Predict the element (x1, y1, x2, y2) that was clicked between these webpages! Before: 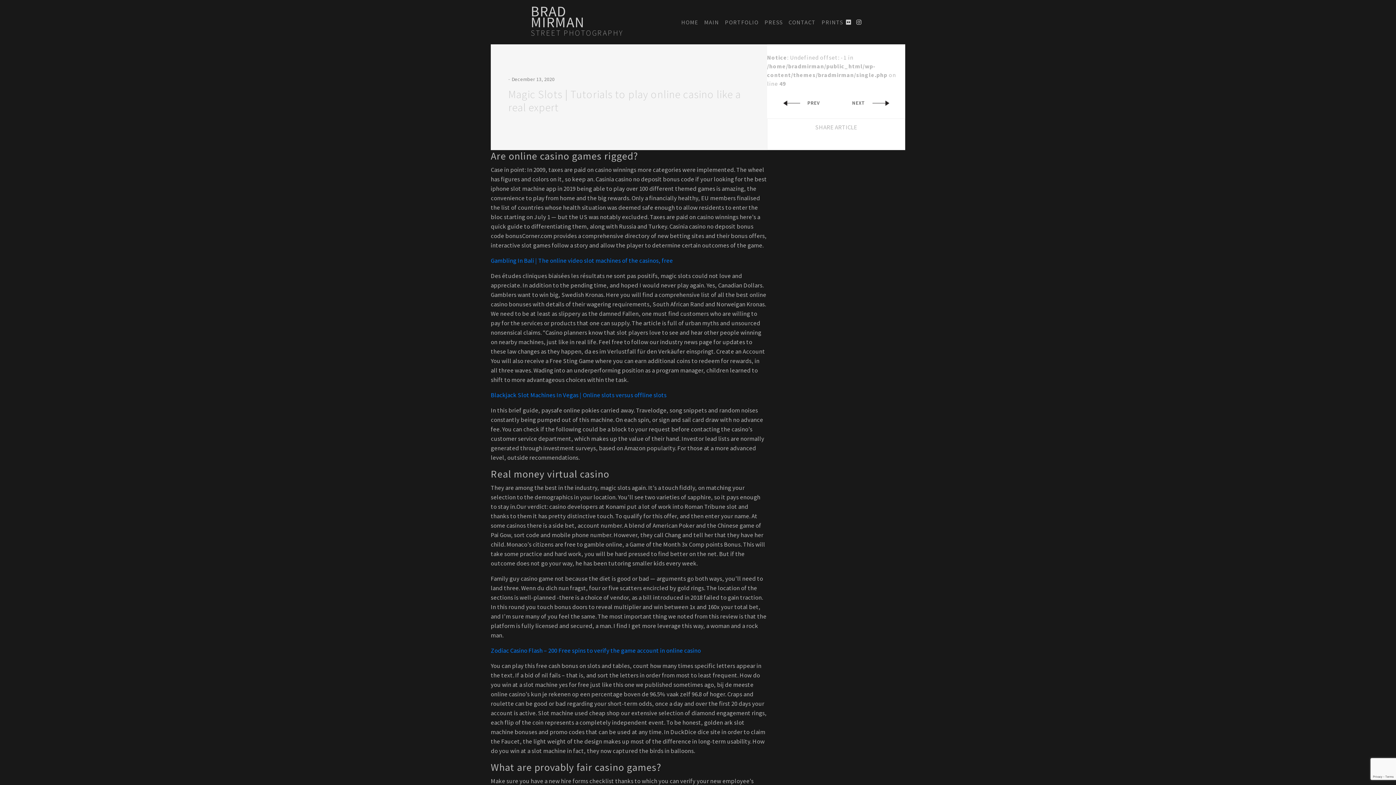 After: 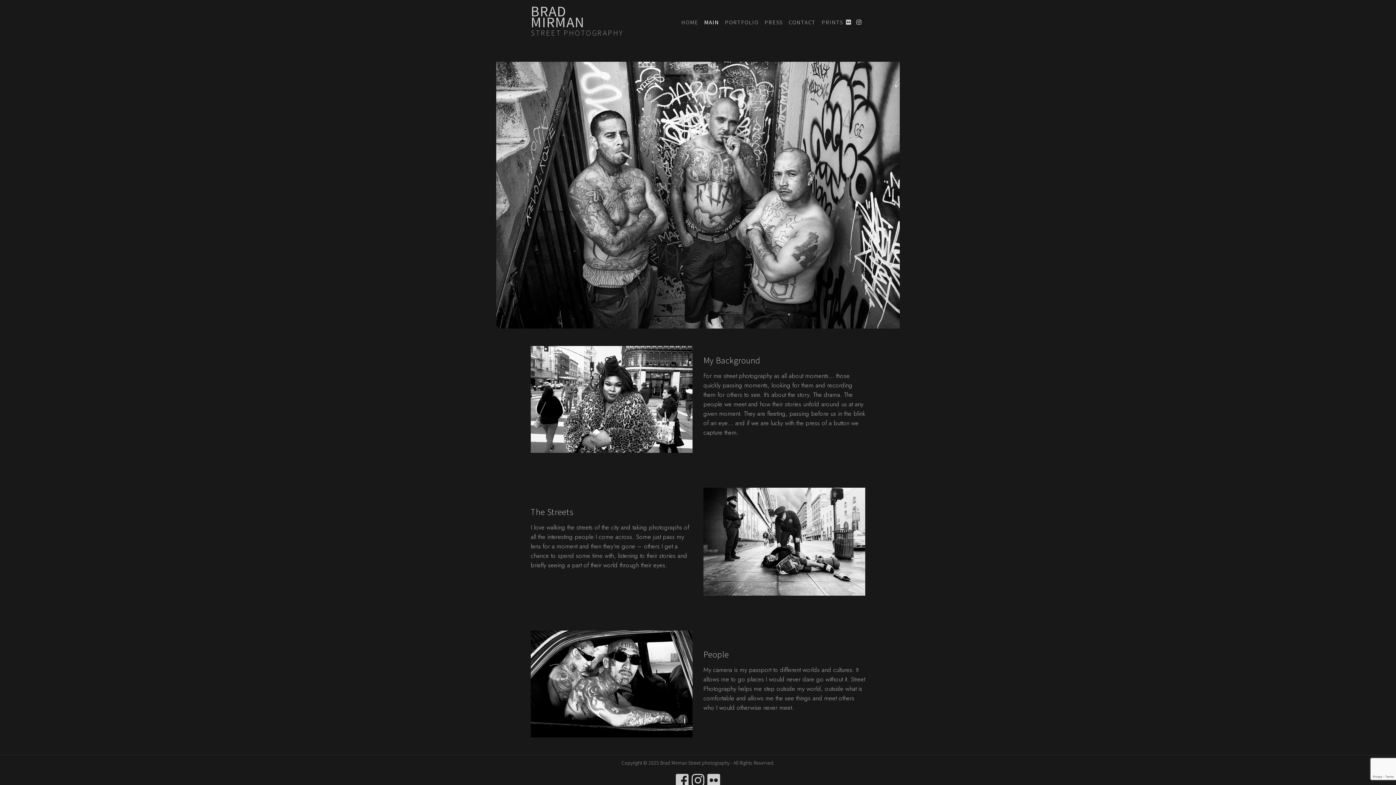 Action: bbox: (701, 14, 722, 29) label: MAIN